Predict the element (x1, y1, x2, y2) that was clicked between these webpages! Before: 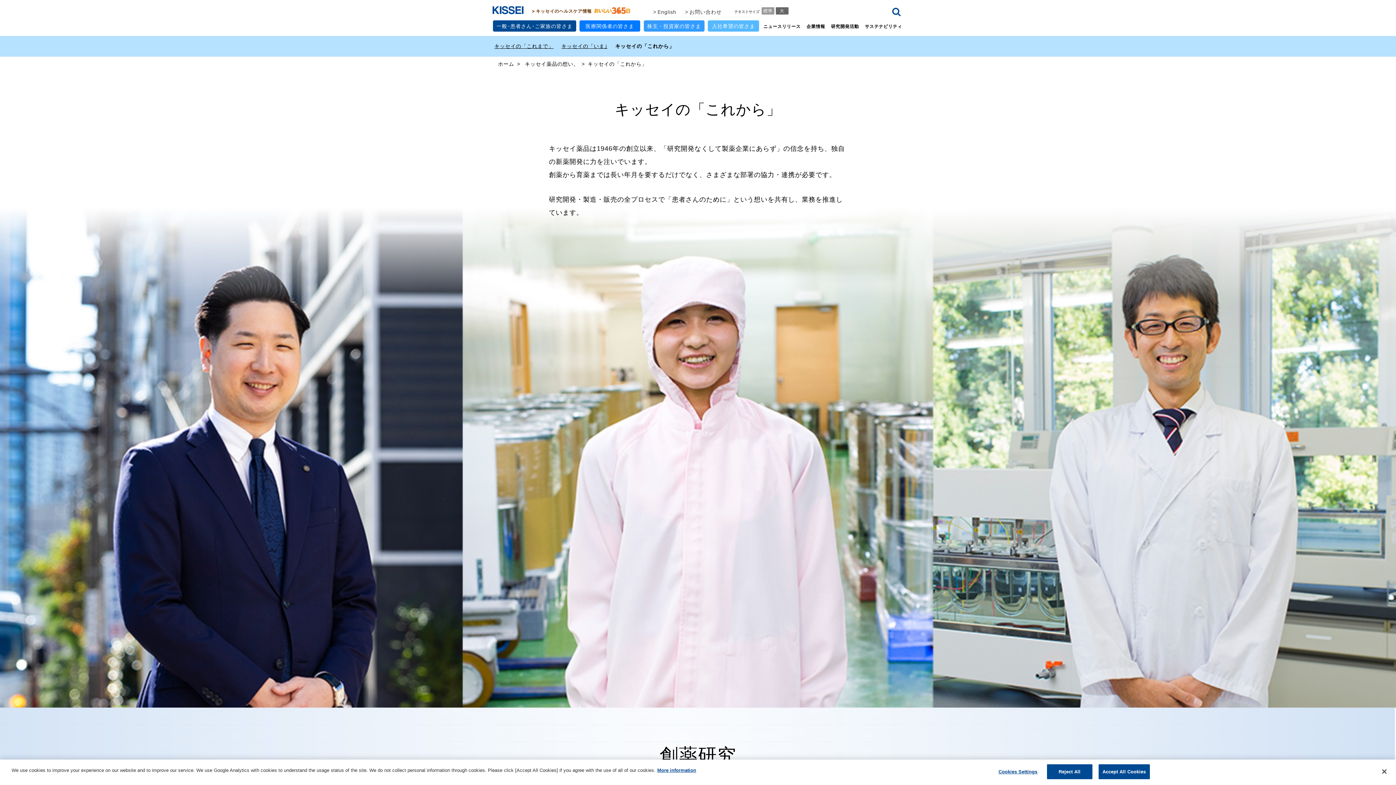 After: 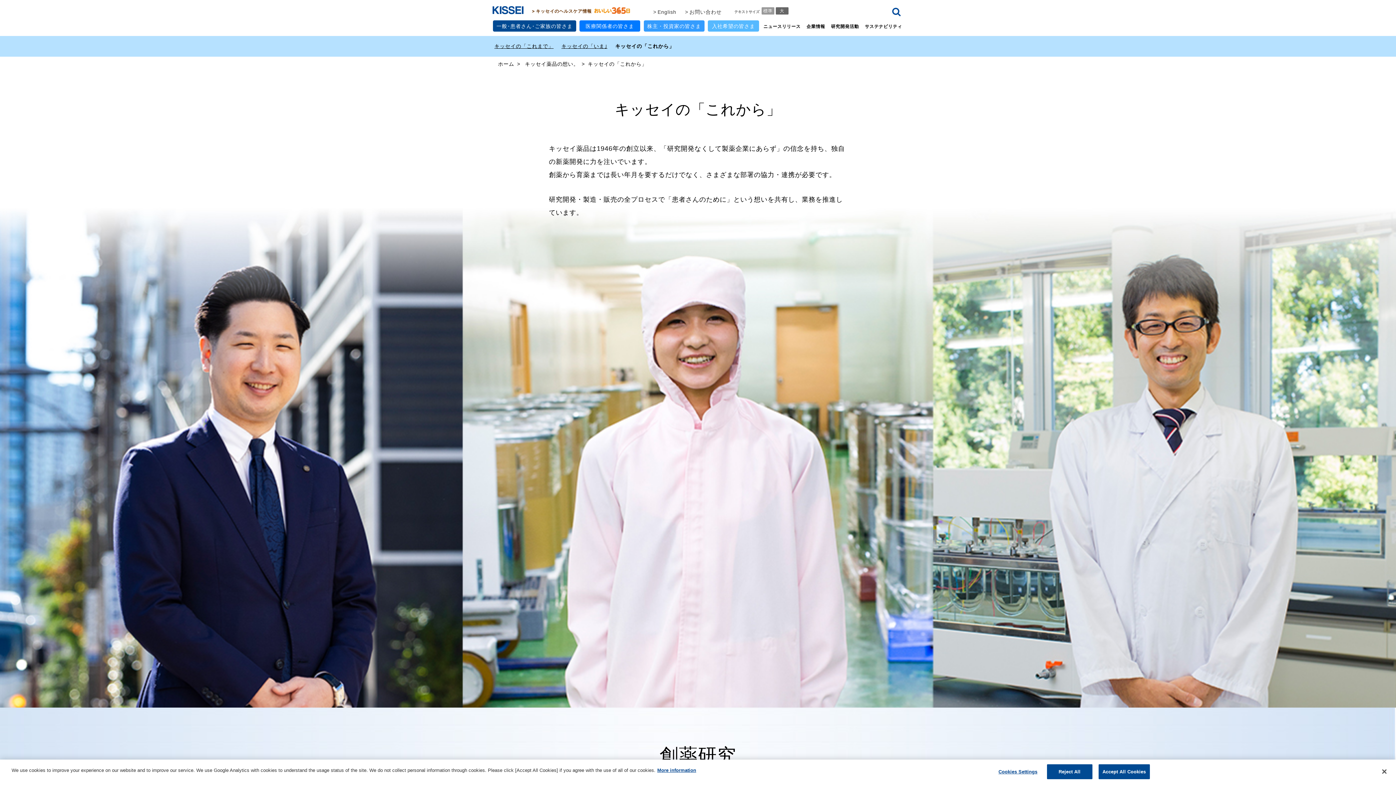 Action: label: キッセイの「これから」 bbox: (615, 43, 674, 49)